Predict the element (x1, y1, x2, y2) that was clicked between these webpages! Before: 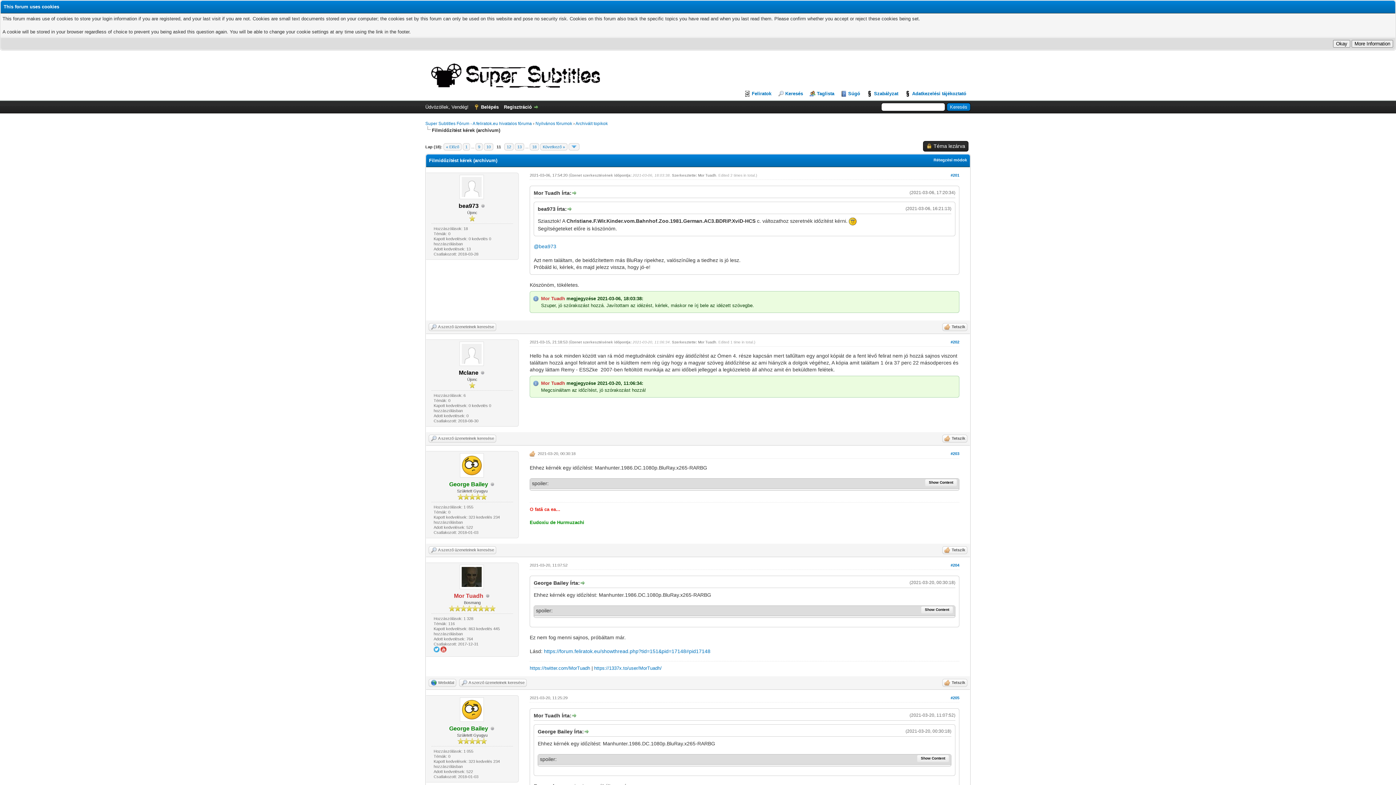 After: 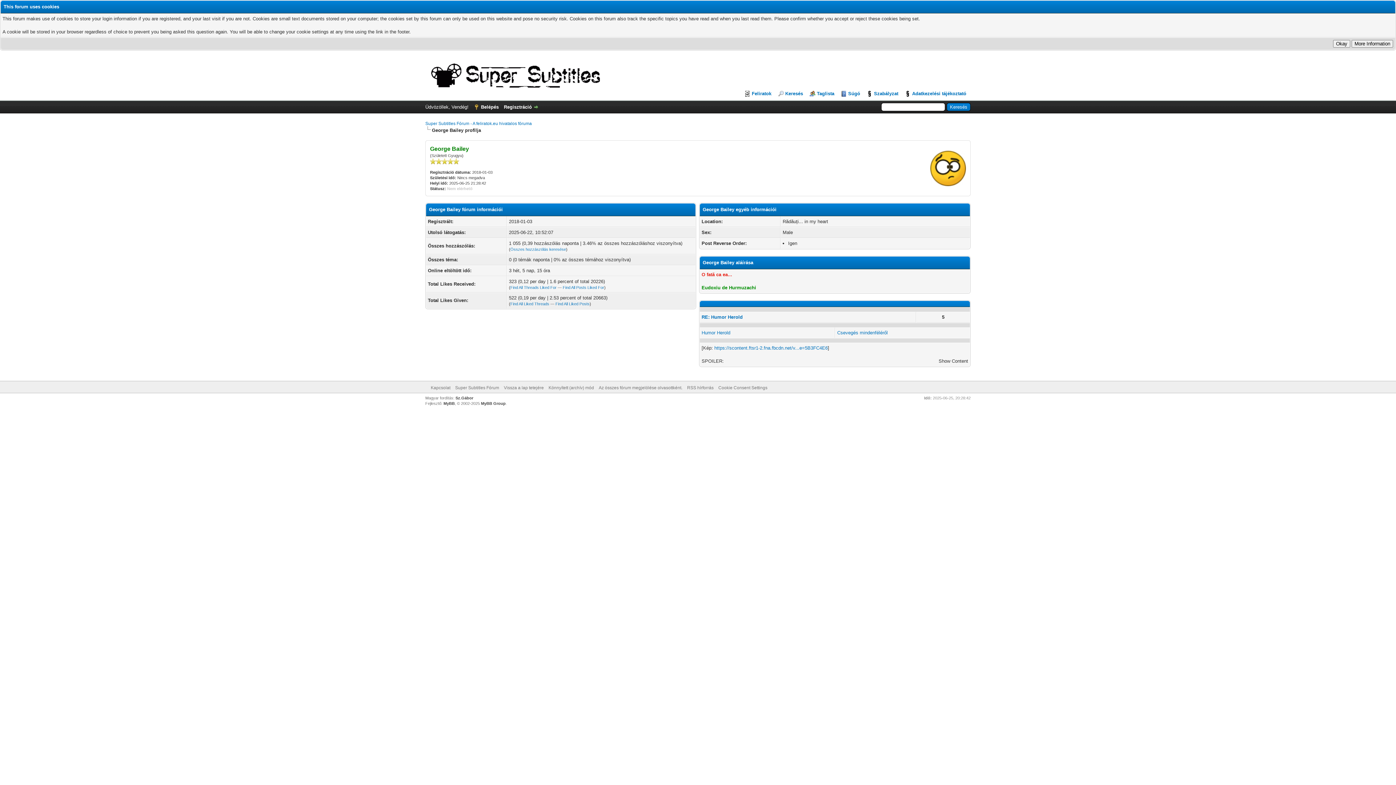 Action: bbox: (459, 473, 483, 478)